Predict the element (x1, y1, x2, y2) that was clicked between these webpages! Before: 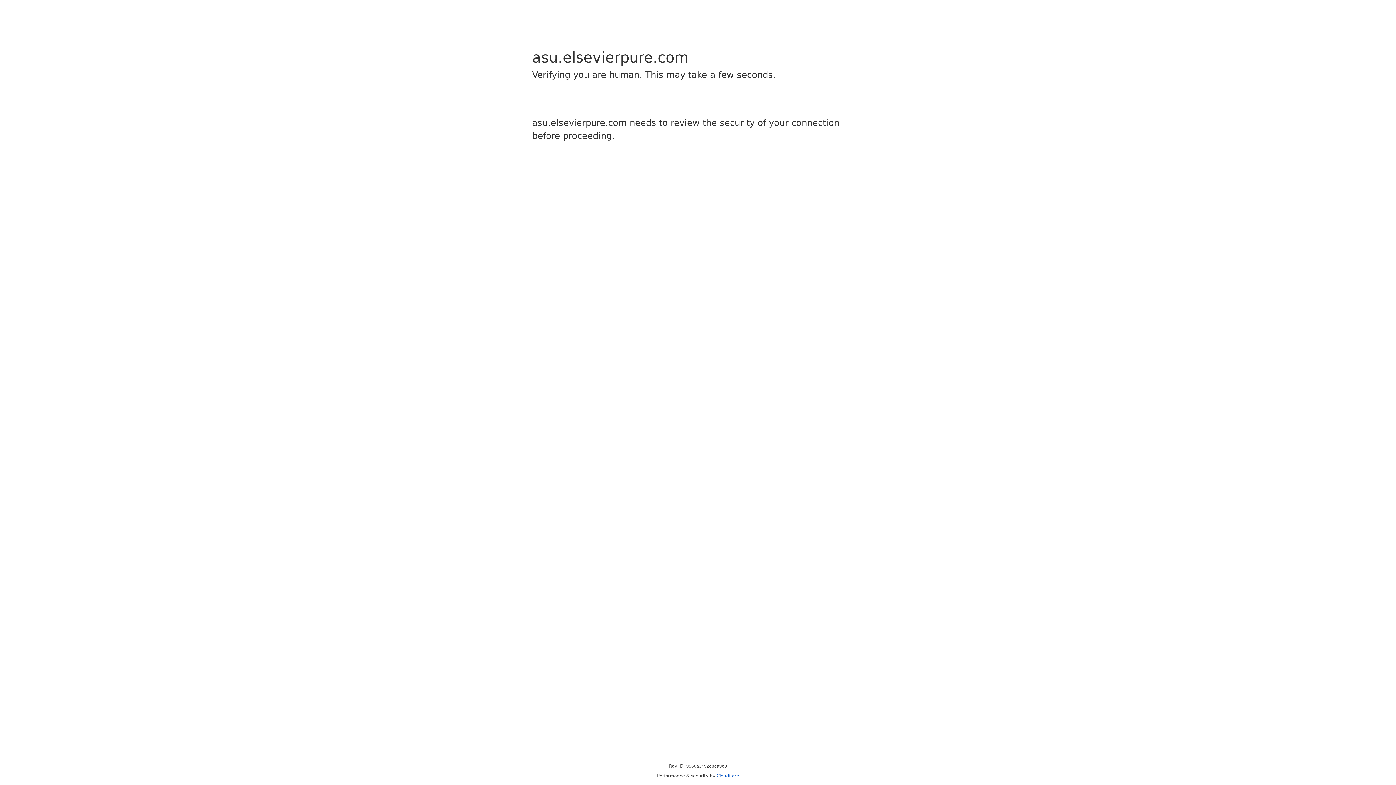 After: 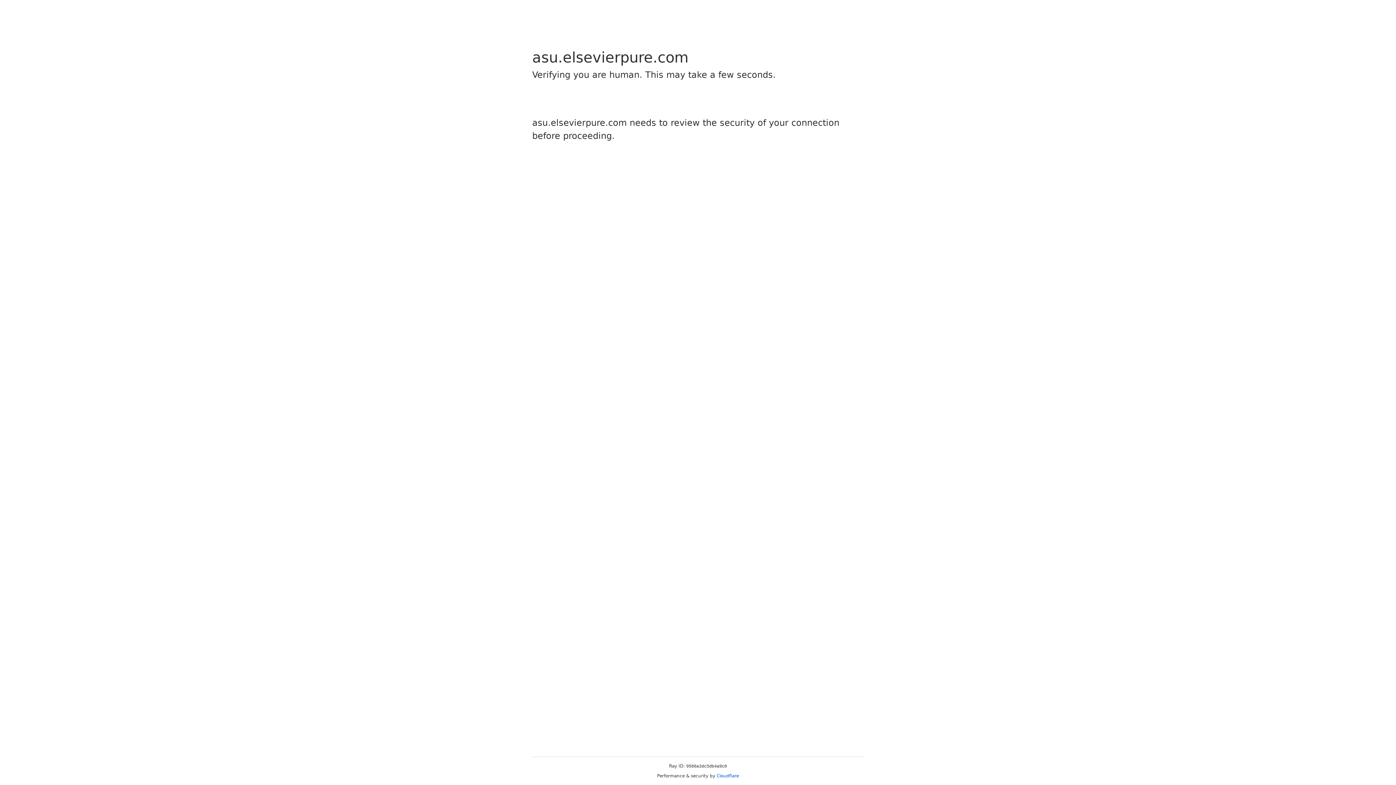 Action: bbox: (716, 773, 739, 778) label: Cloudflare